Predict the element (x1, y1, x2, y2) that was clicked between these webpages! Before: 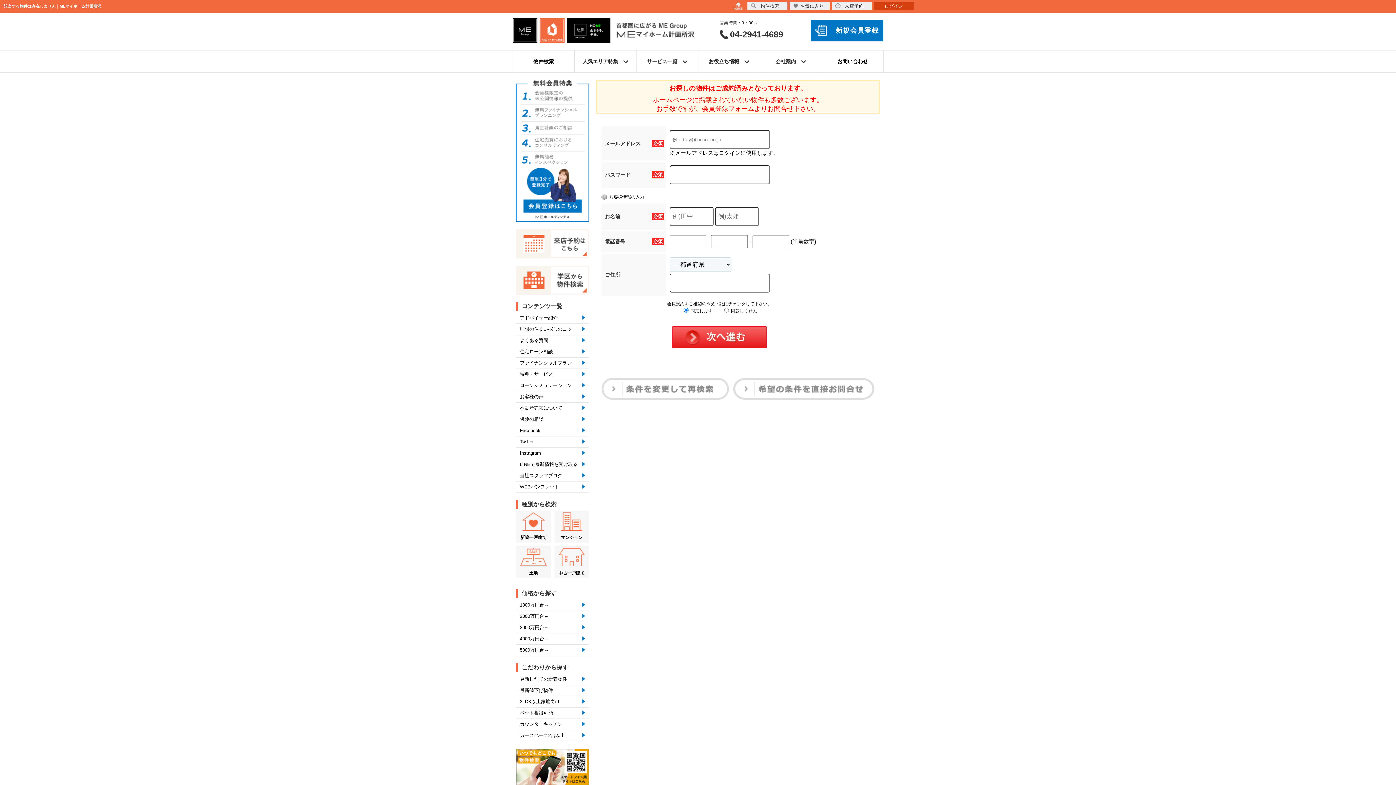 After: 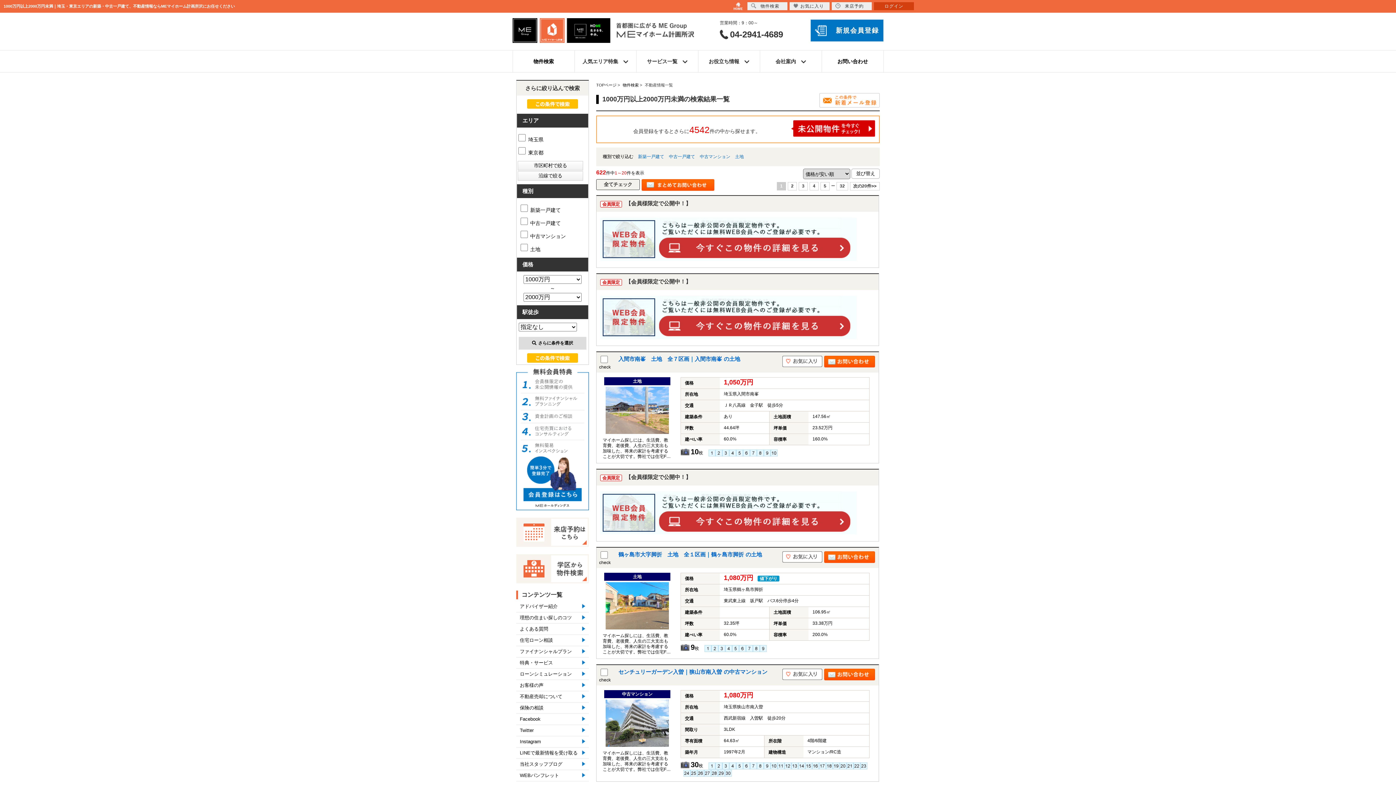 Action: bbox: (516, 600, 589, 611) label: 1000万円台～